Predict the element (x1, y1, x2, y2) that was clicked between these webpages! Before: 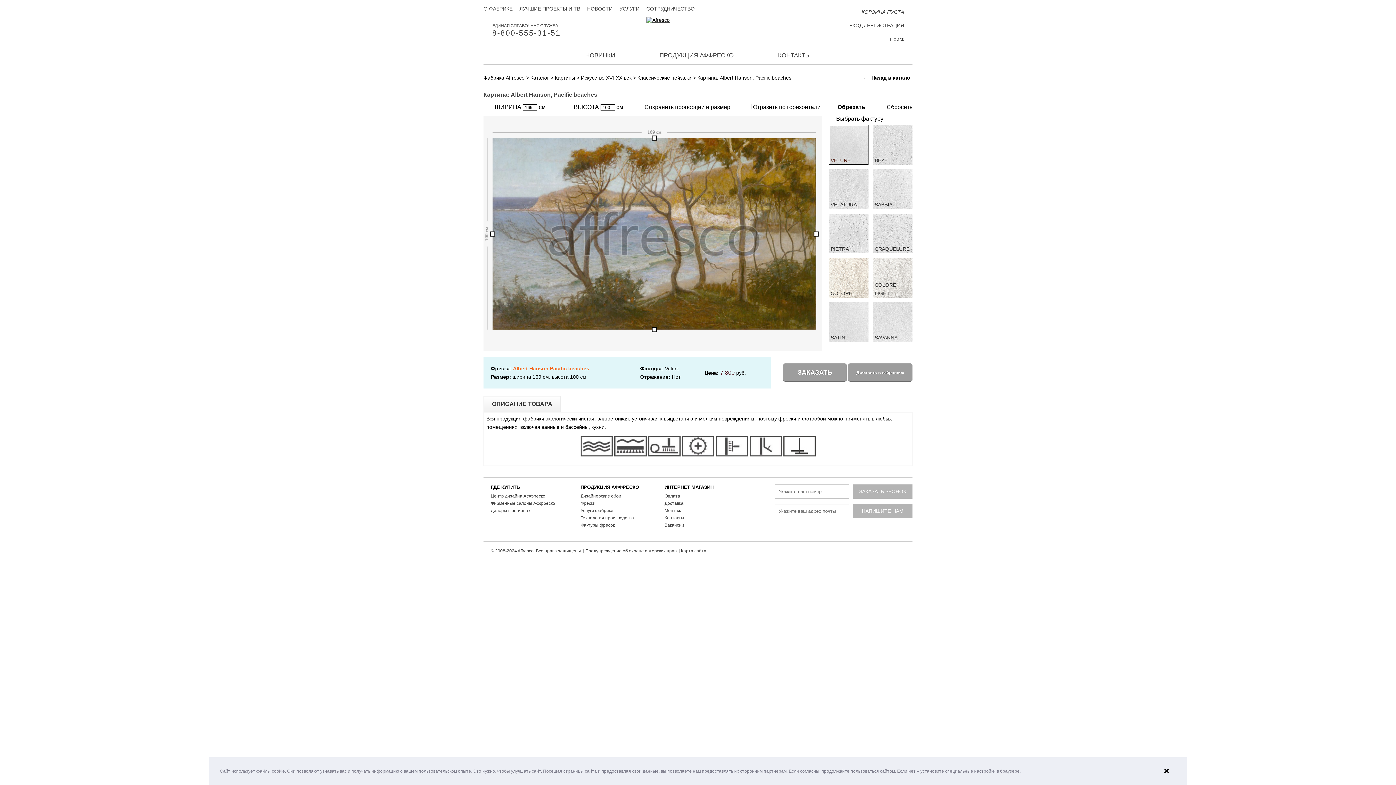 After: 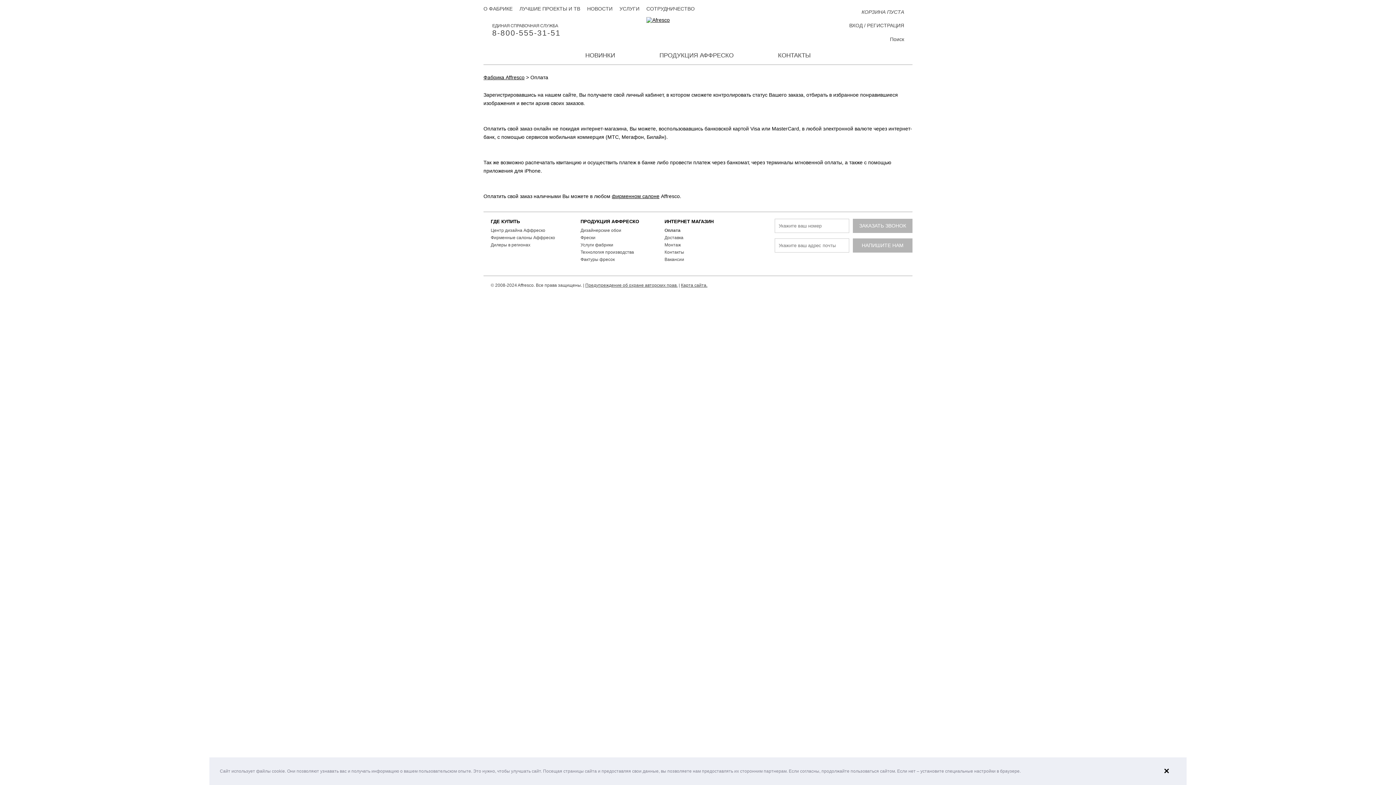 Action: bbox: (664, 493, 680, 498) label: Оплата